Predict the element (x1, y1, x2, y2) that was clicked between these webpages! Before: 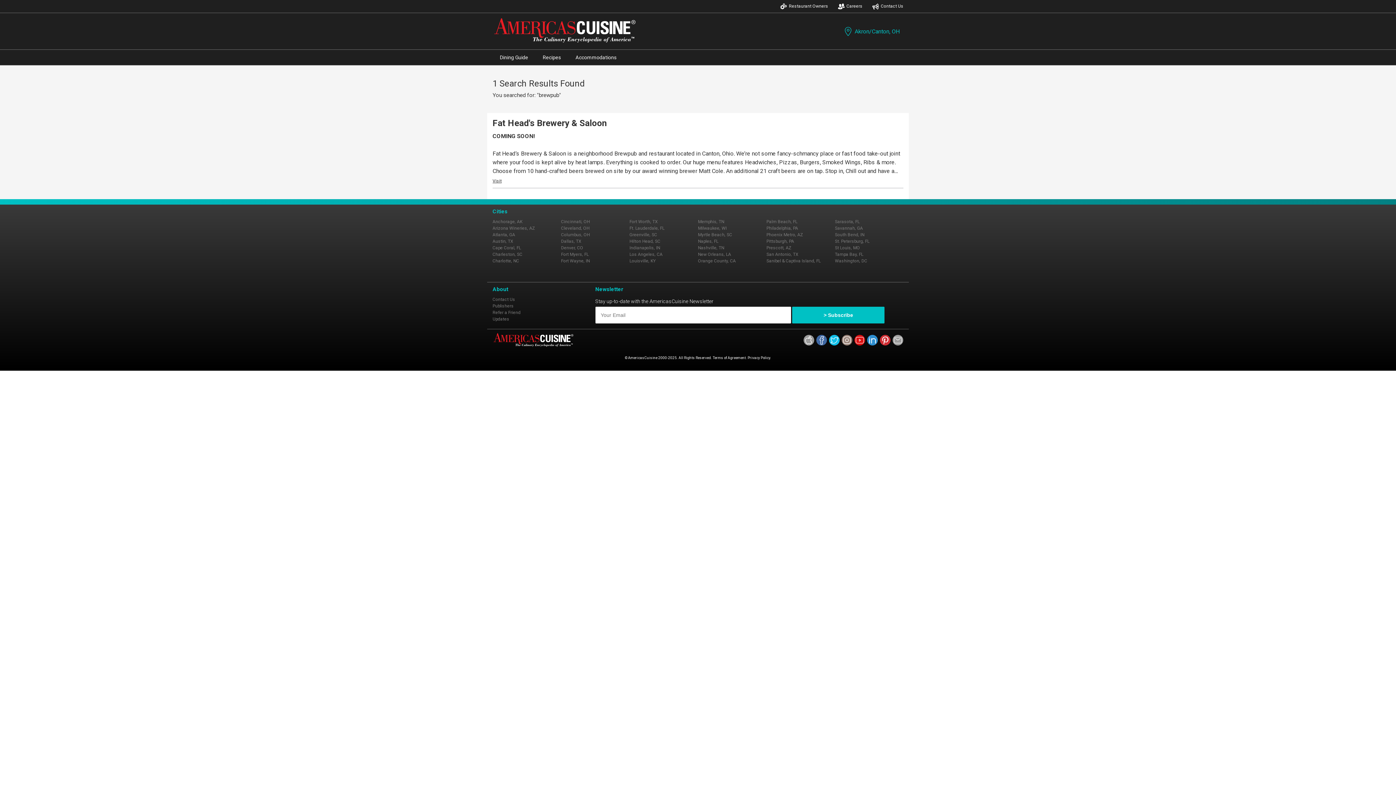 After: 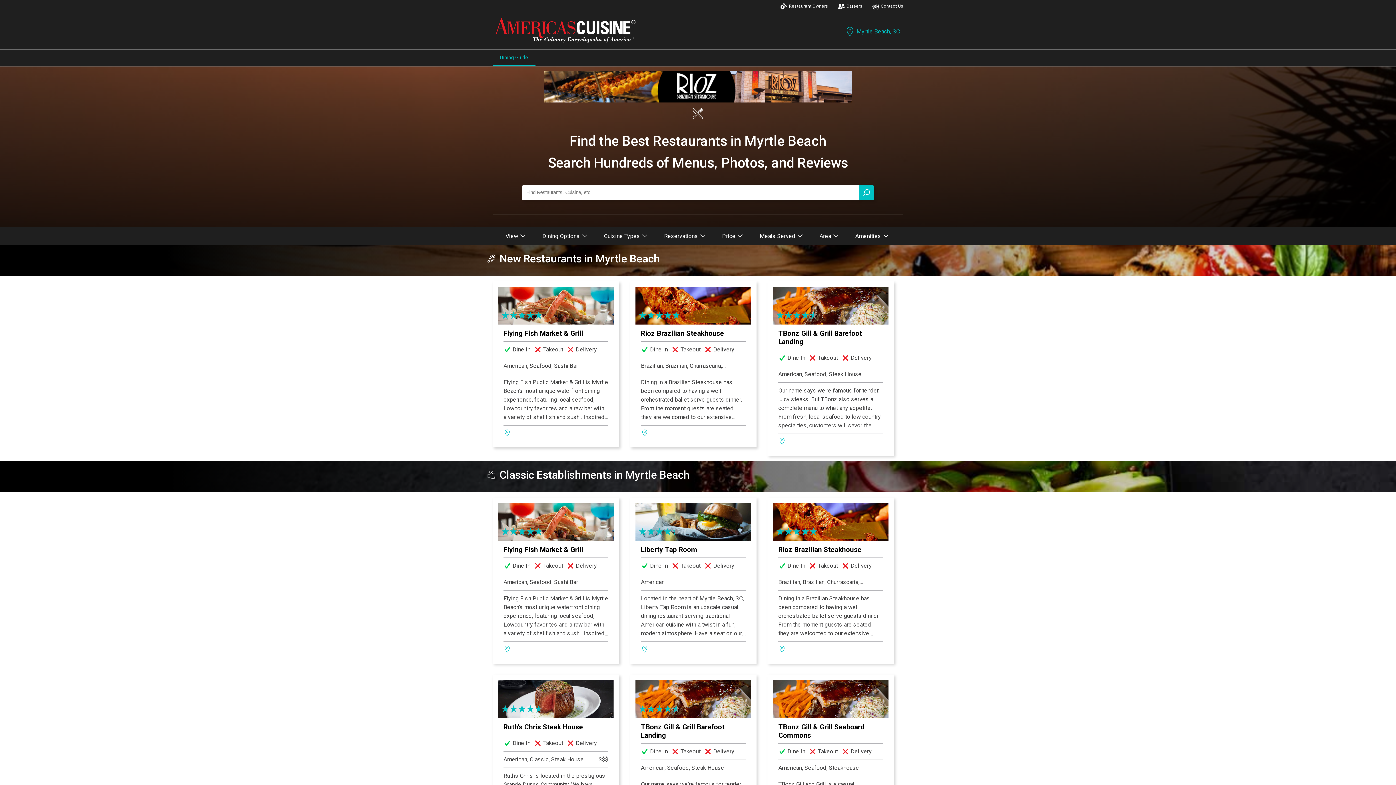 Action: label: Myrtle Beach, SC bbox: (698, 232, 732, 237)